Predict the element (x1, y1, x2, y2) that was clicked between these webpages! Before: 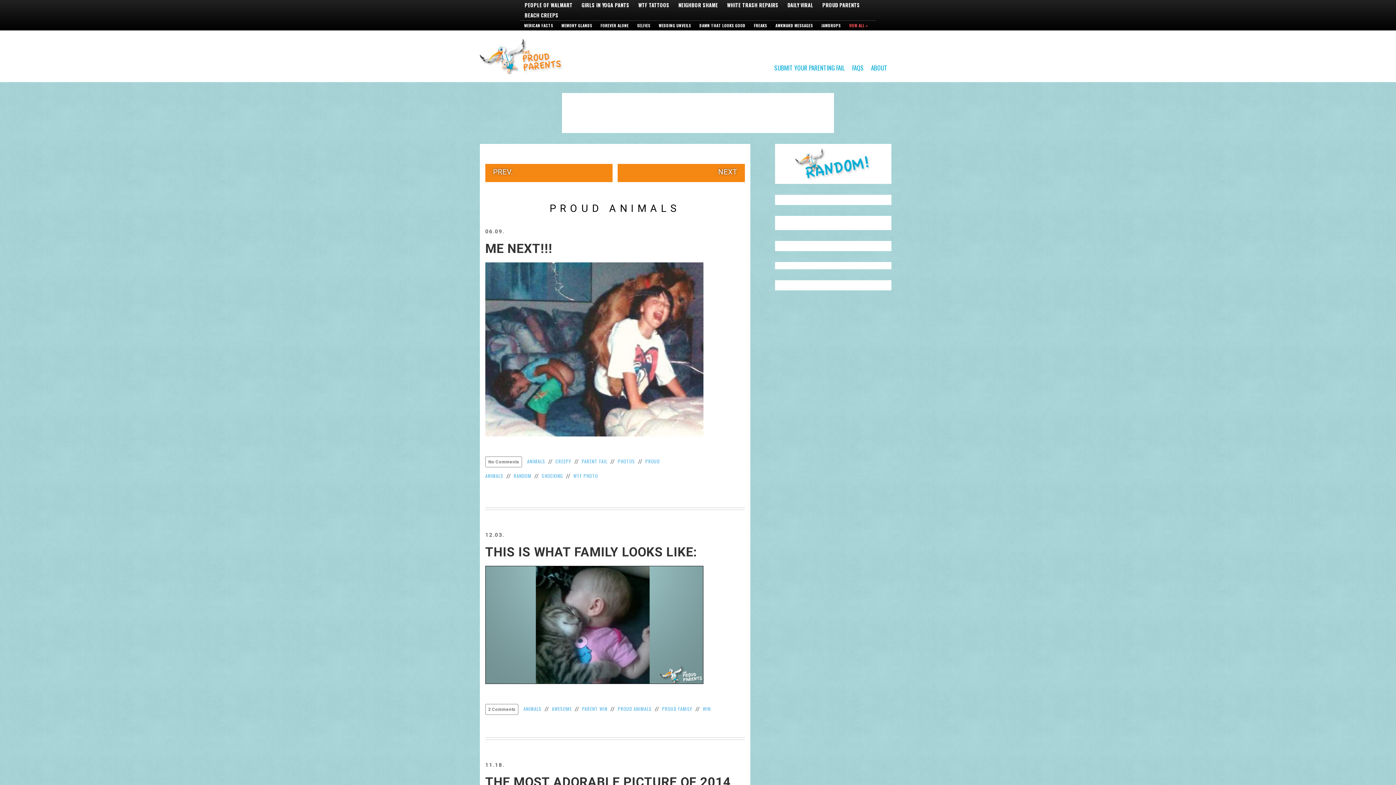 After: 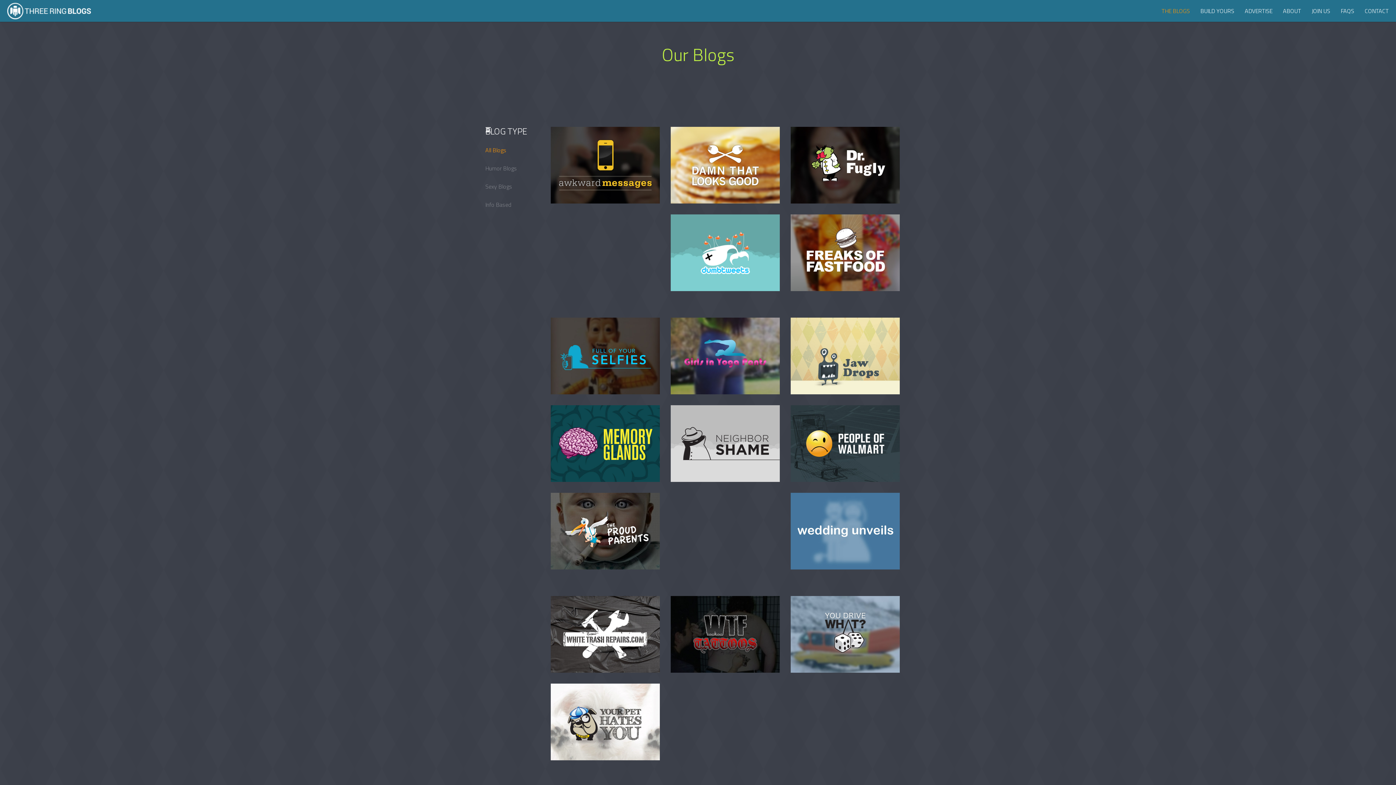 Action: label: VIEW ALL » bbox: (849, 21, 868, 29)